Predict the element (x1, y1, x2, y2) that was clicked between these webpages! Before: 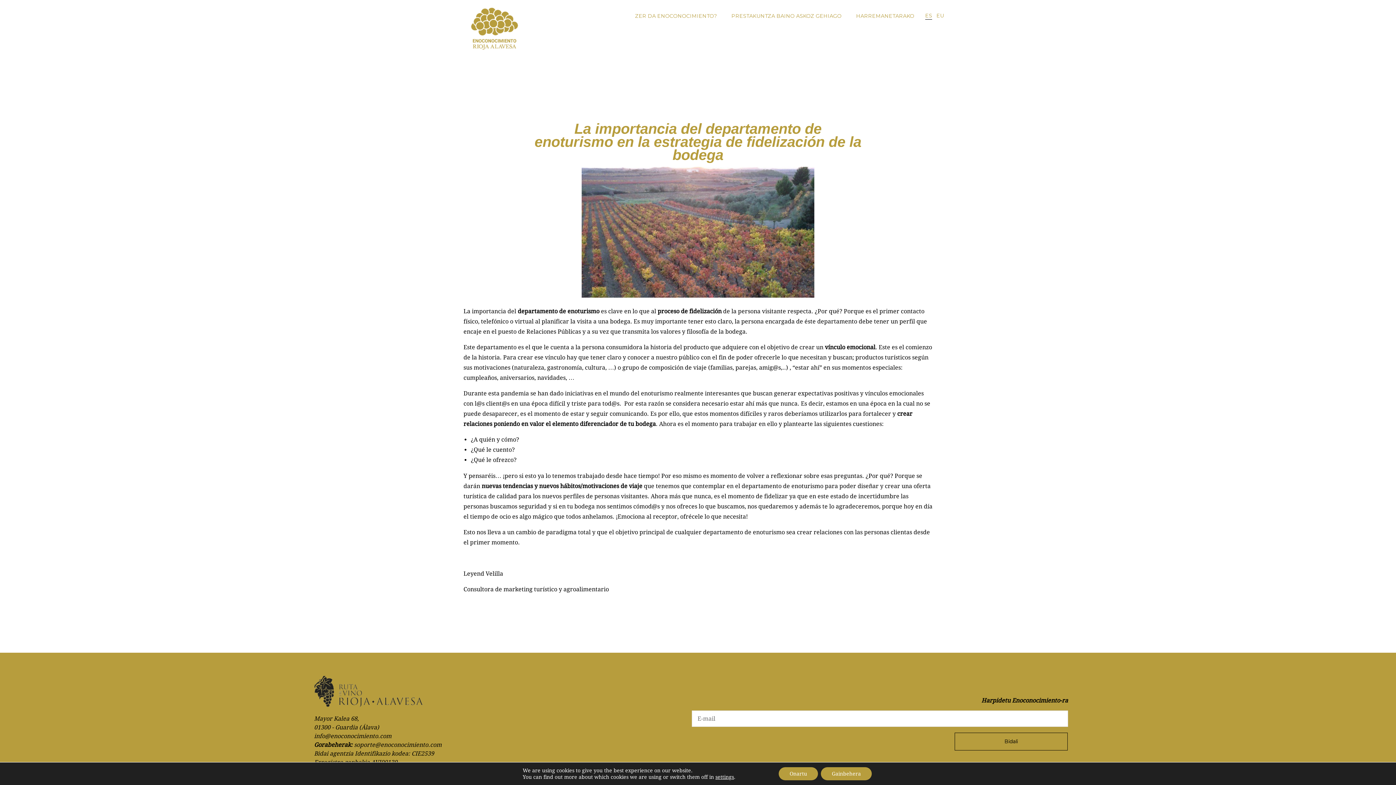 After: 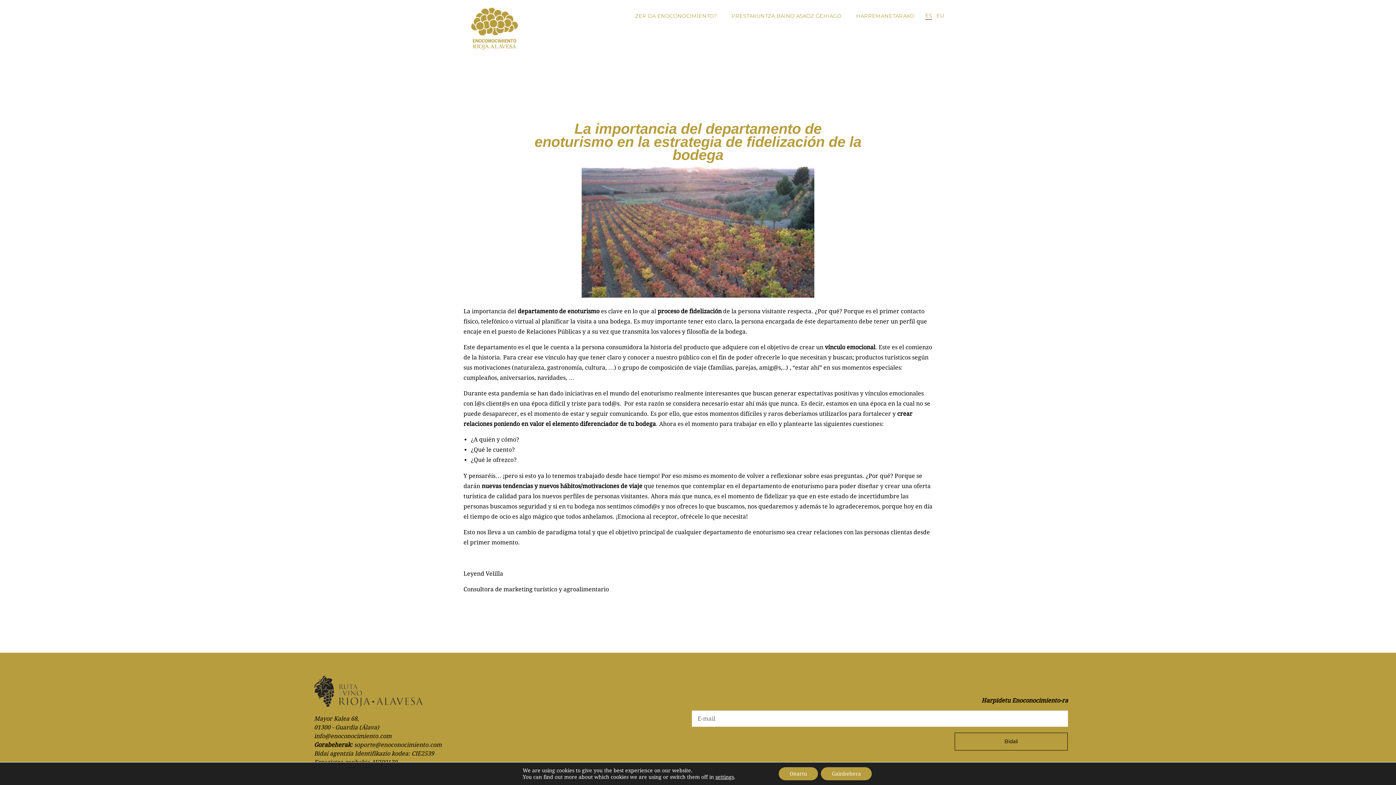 Action: label: info@enoconocimiento.com bbox: (314, 733, 391, 740)